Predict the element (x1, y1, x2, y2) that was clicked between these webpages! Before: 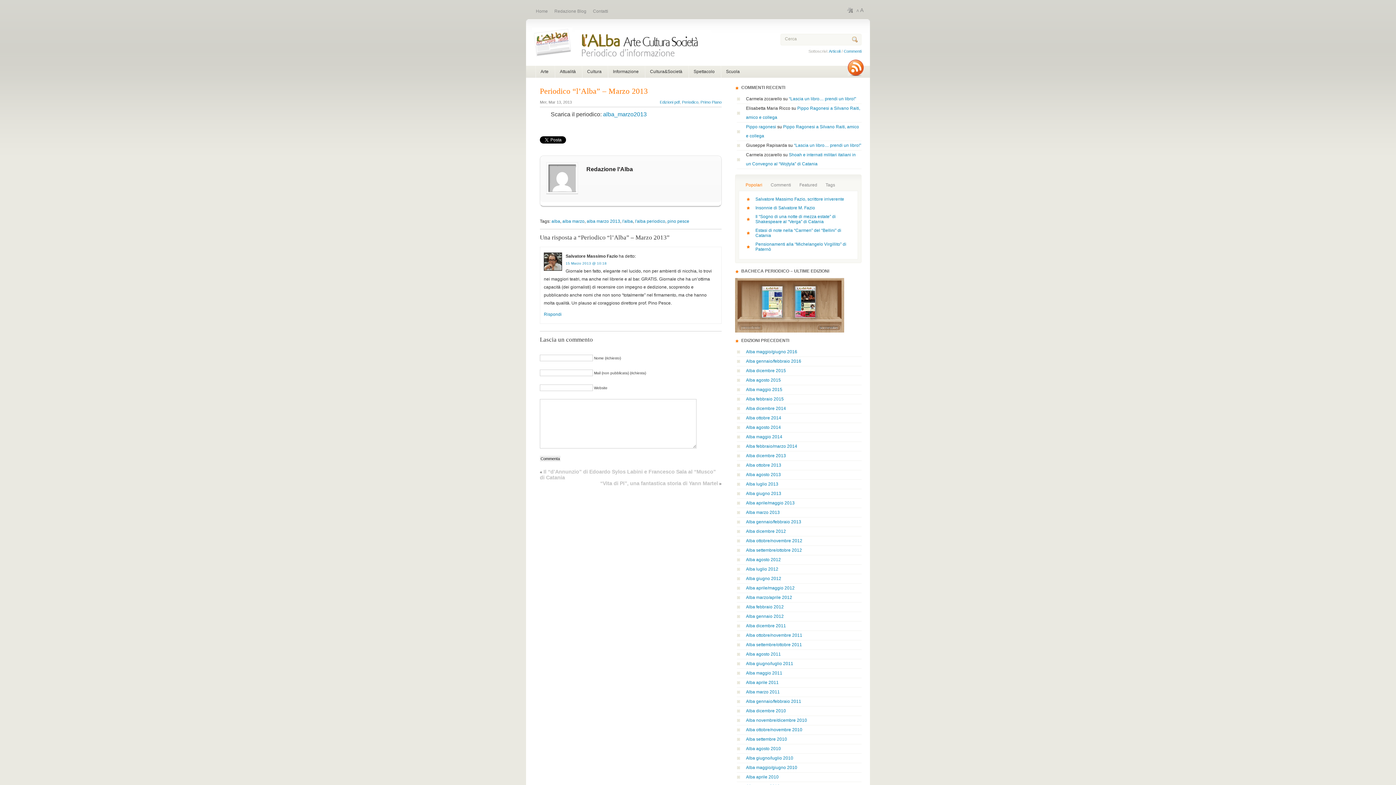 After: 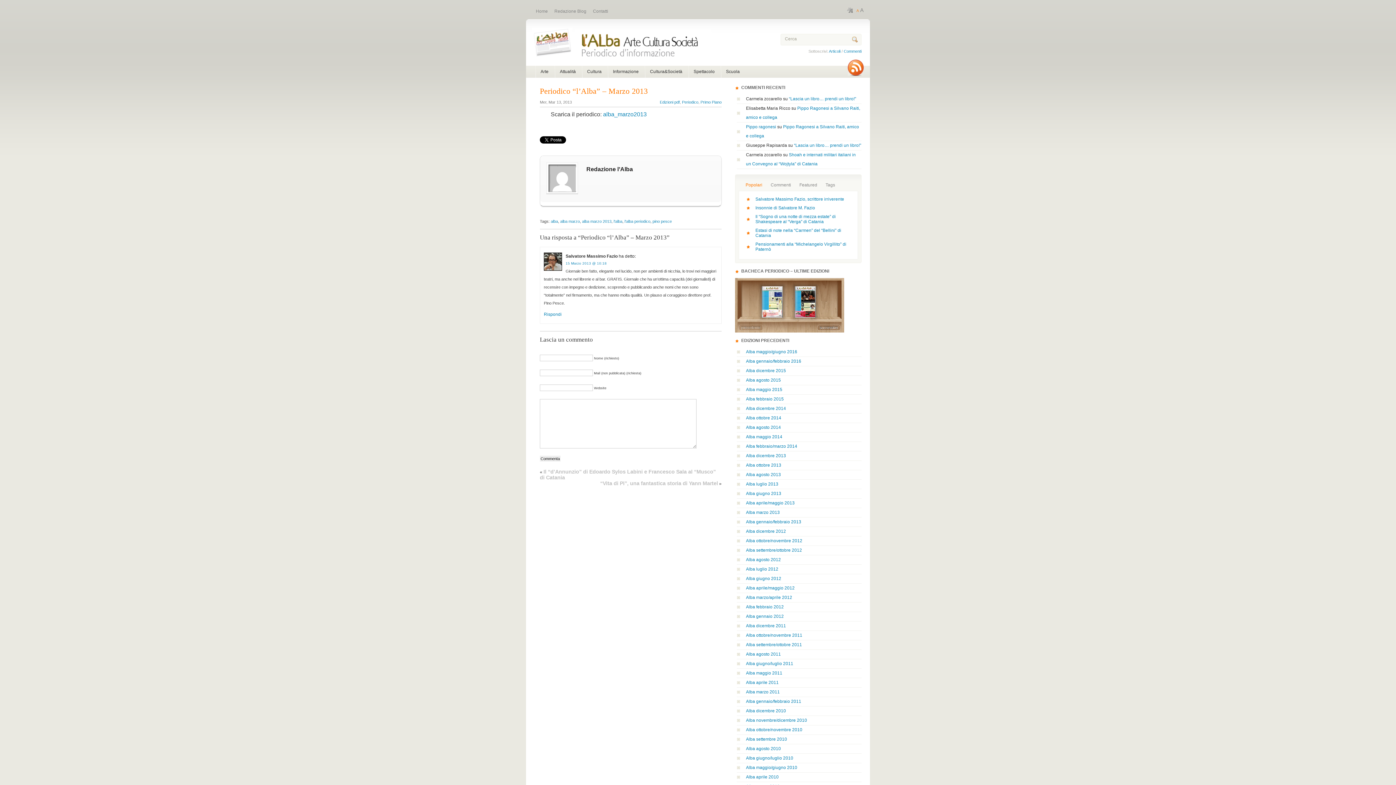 Action: label: A bbox: (856, 8, 859, 12)